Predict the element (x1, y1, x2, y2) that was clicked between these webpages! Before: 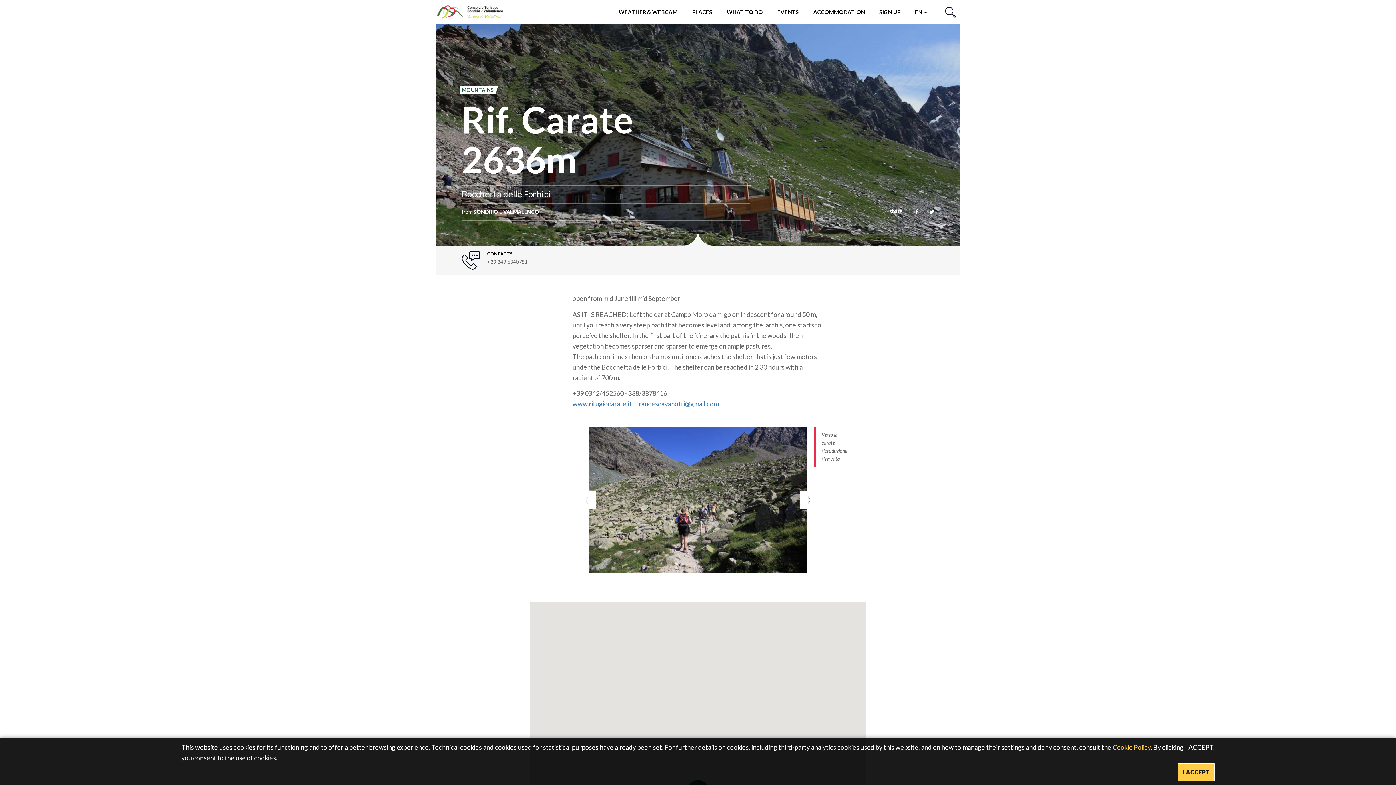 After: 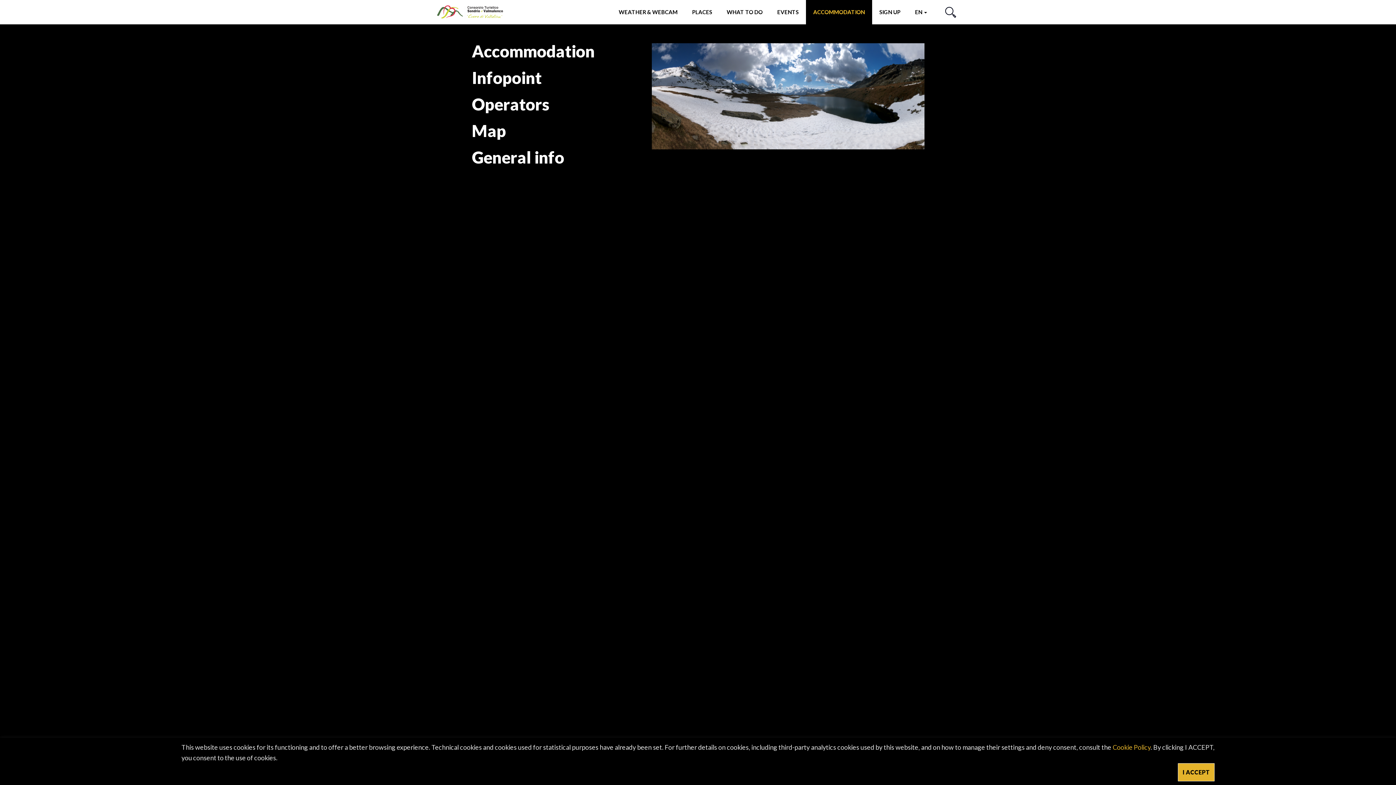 Action: bbox: (806, 0, 872, 24) label: ACCOMMODATION